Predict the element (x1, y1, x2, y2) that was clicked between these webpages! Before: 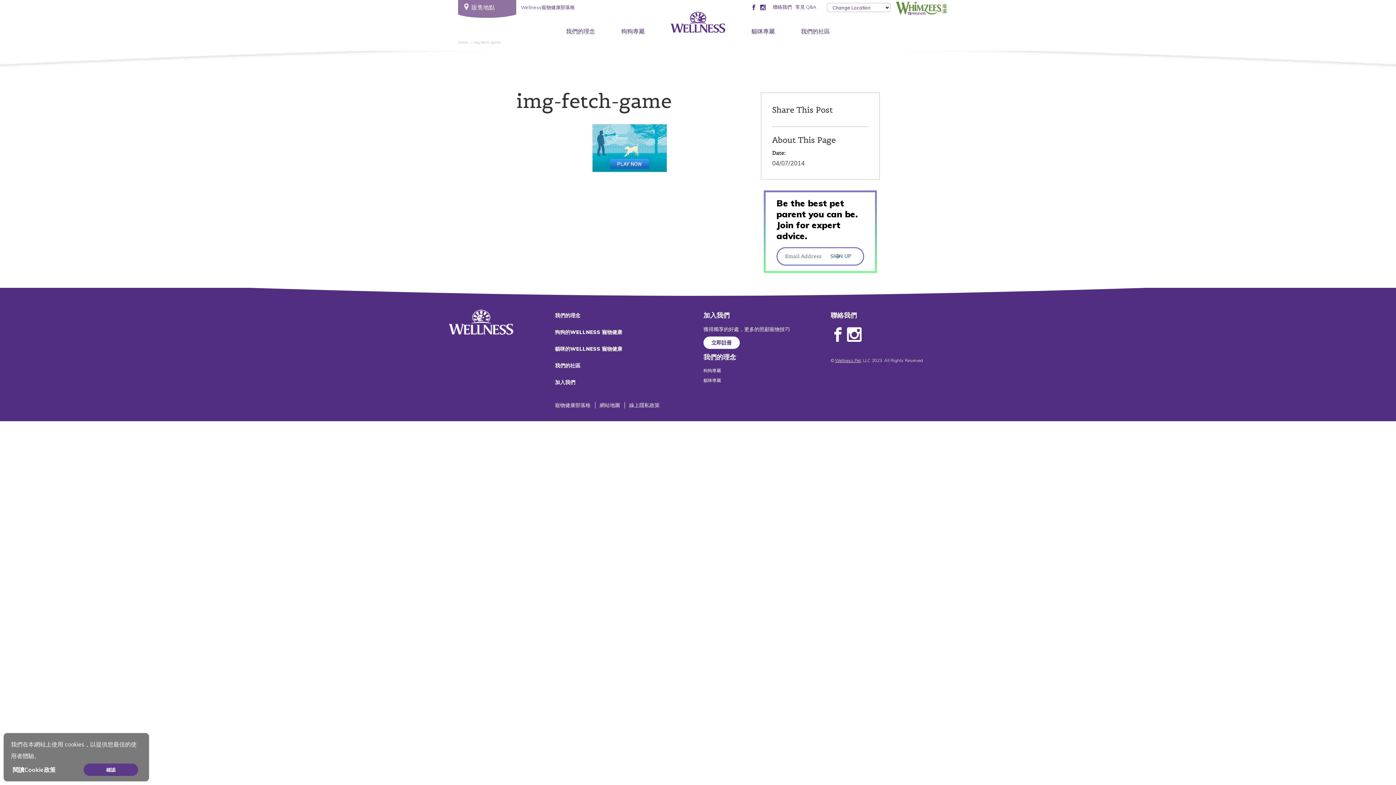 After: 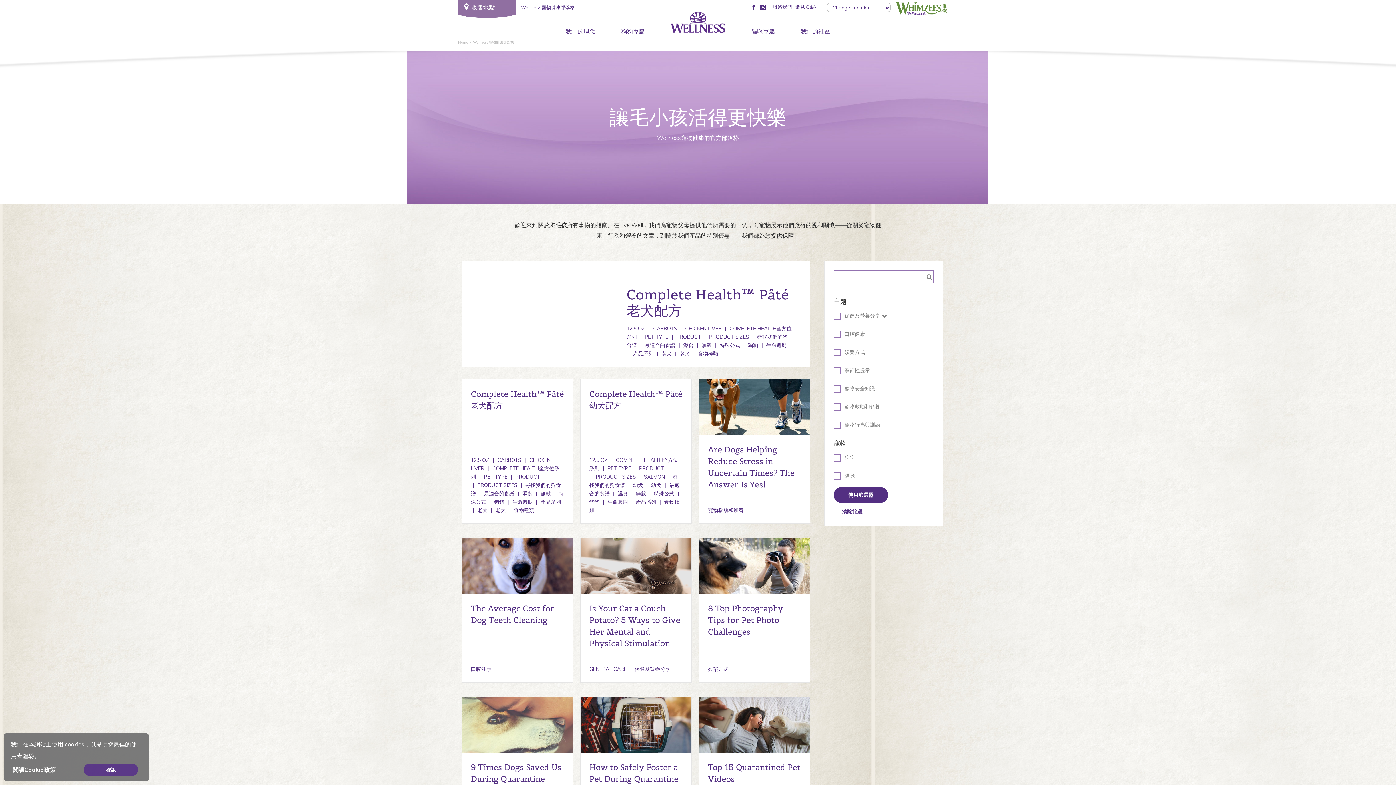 Action: label: Wellness寵物健康部落格 bbox: (517, 1, 571, 11)